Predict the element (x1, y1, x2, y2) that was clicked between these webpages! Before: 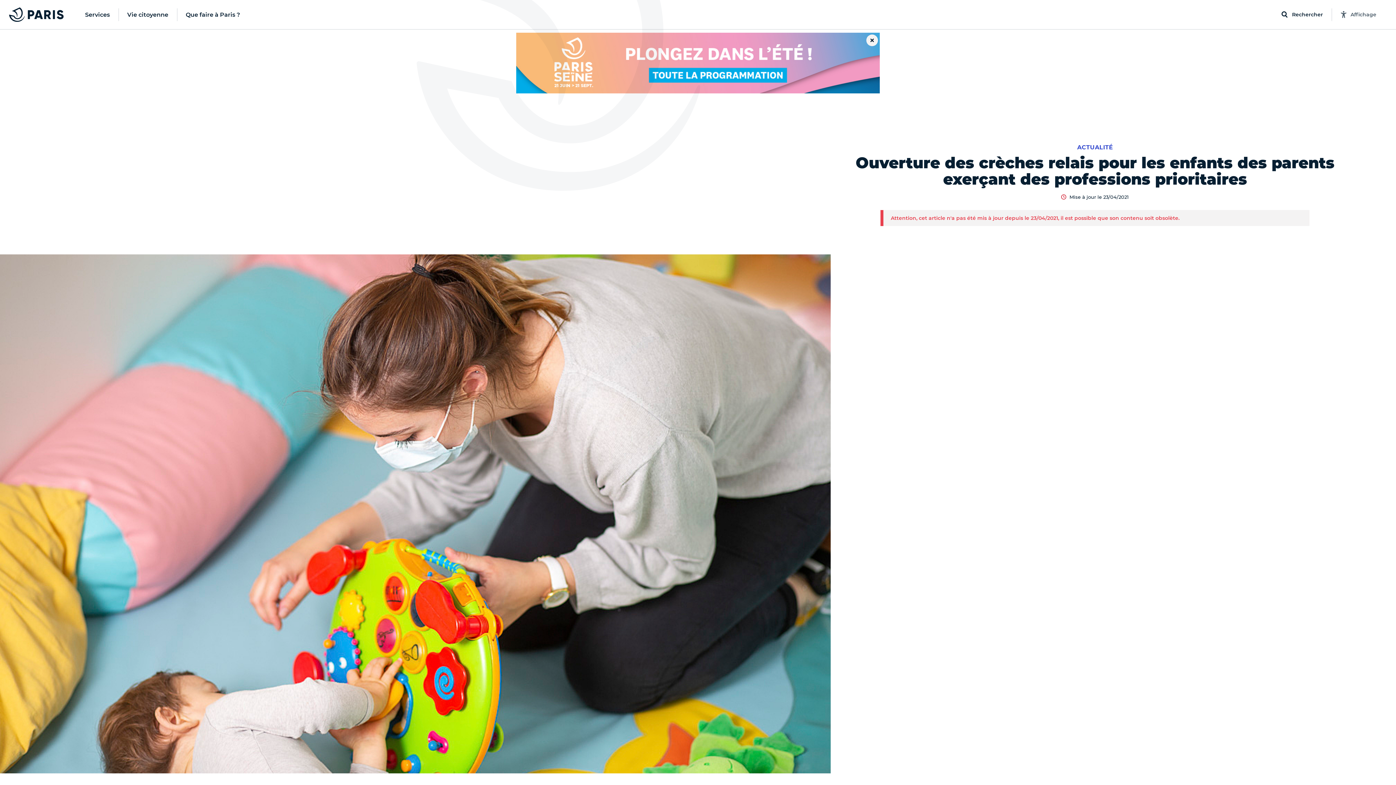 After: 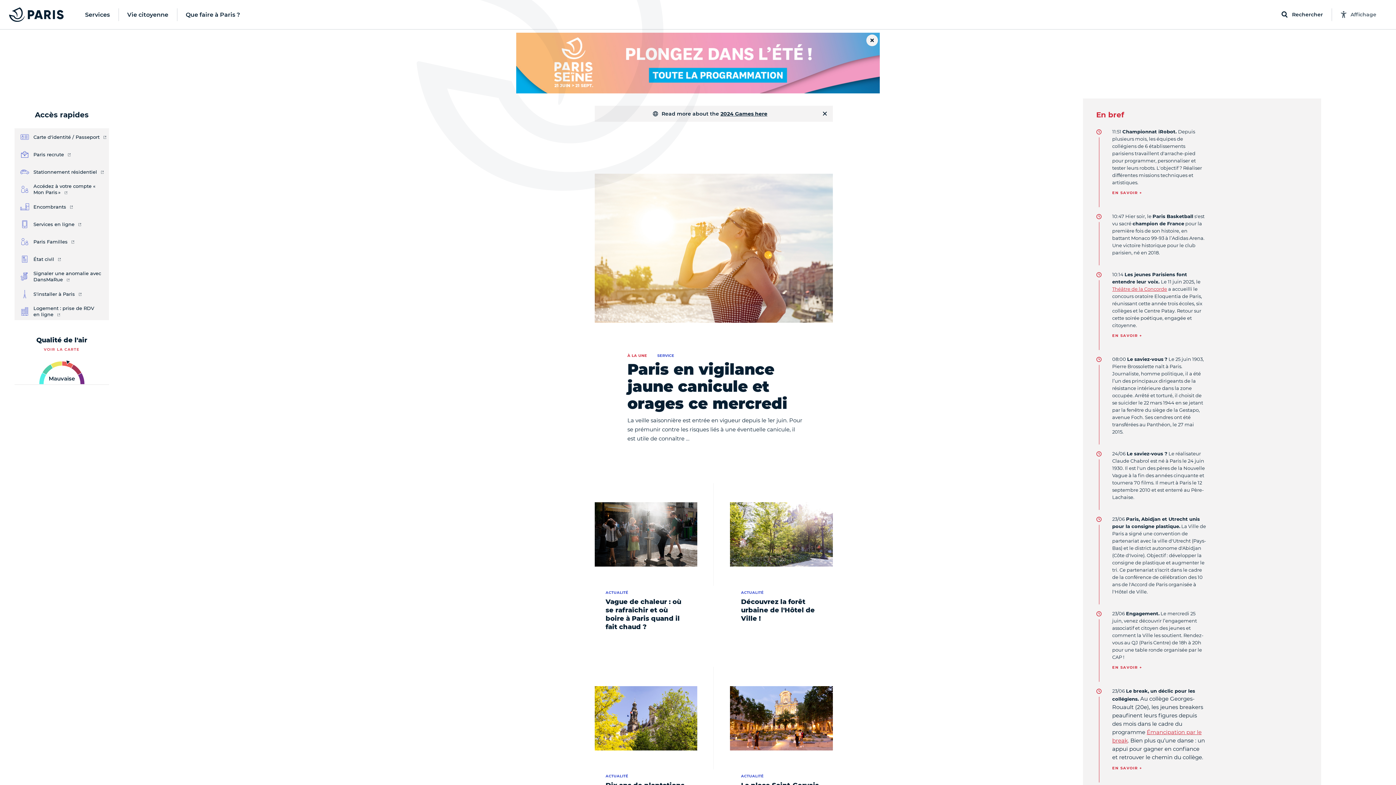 Action: bbox: (5, 3, 67, 26)